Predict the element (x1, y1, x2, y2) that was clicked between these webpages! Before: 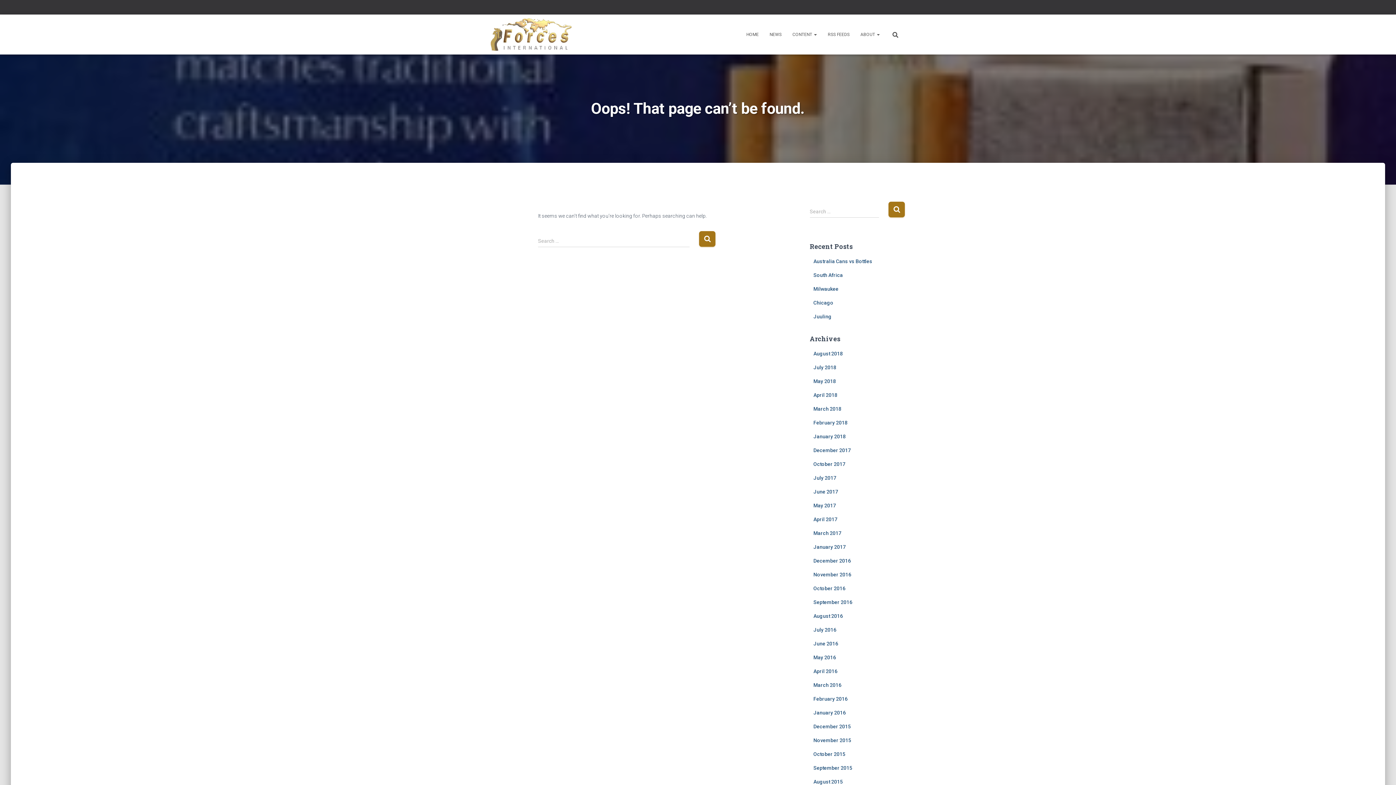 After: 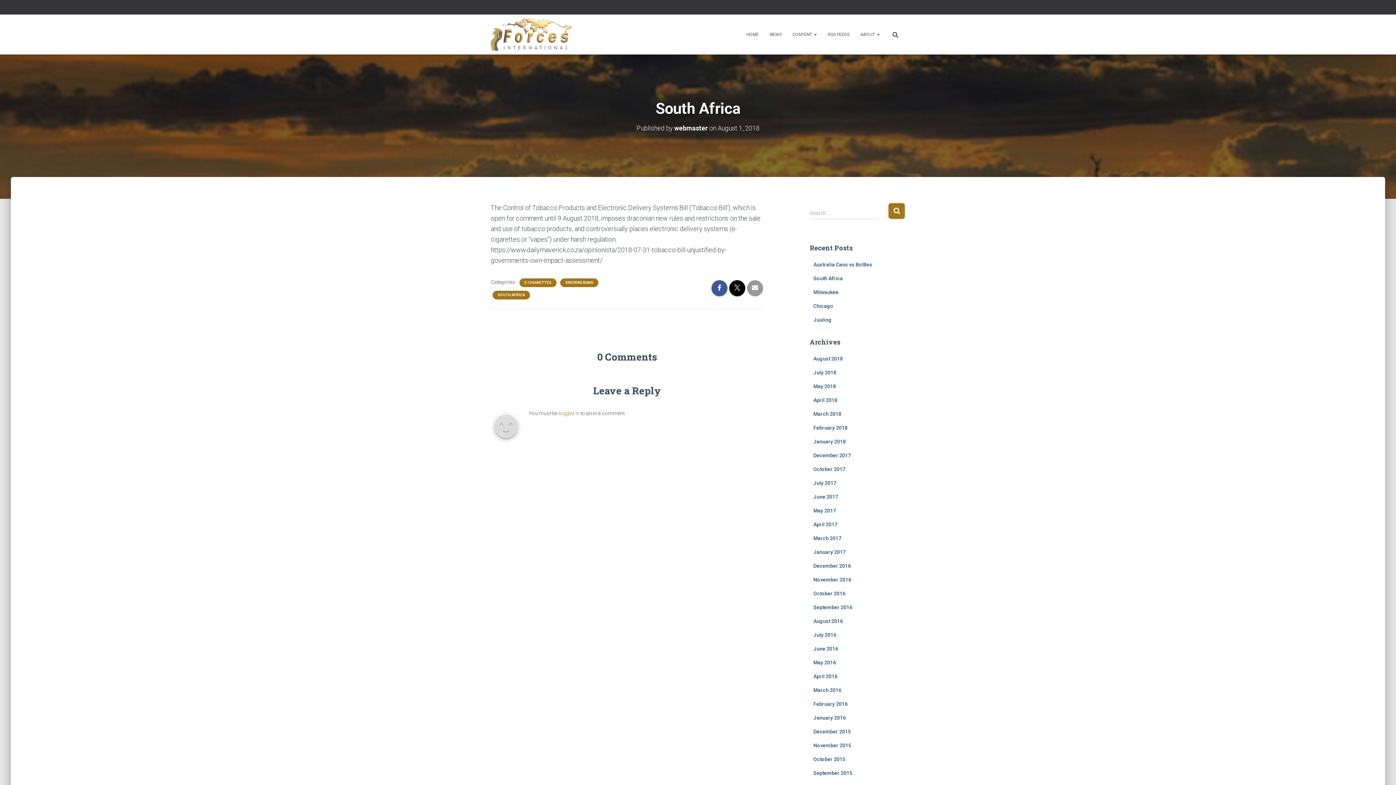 Action: bbox: (813, 272, 843, 278) label: South Africa